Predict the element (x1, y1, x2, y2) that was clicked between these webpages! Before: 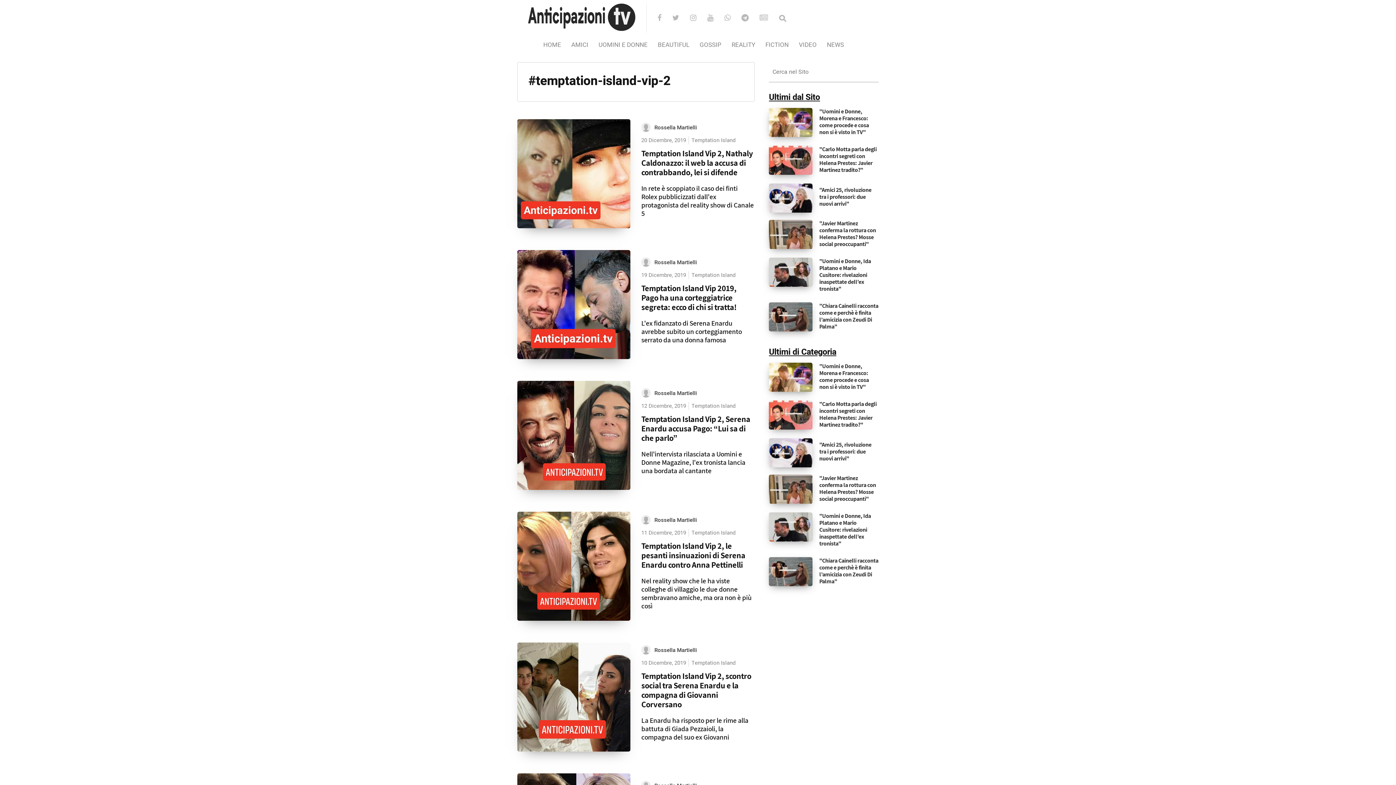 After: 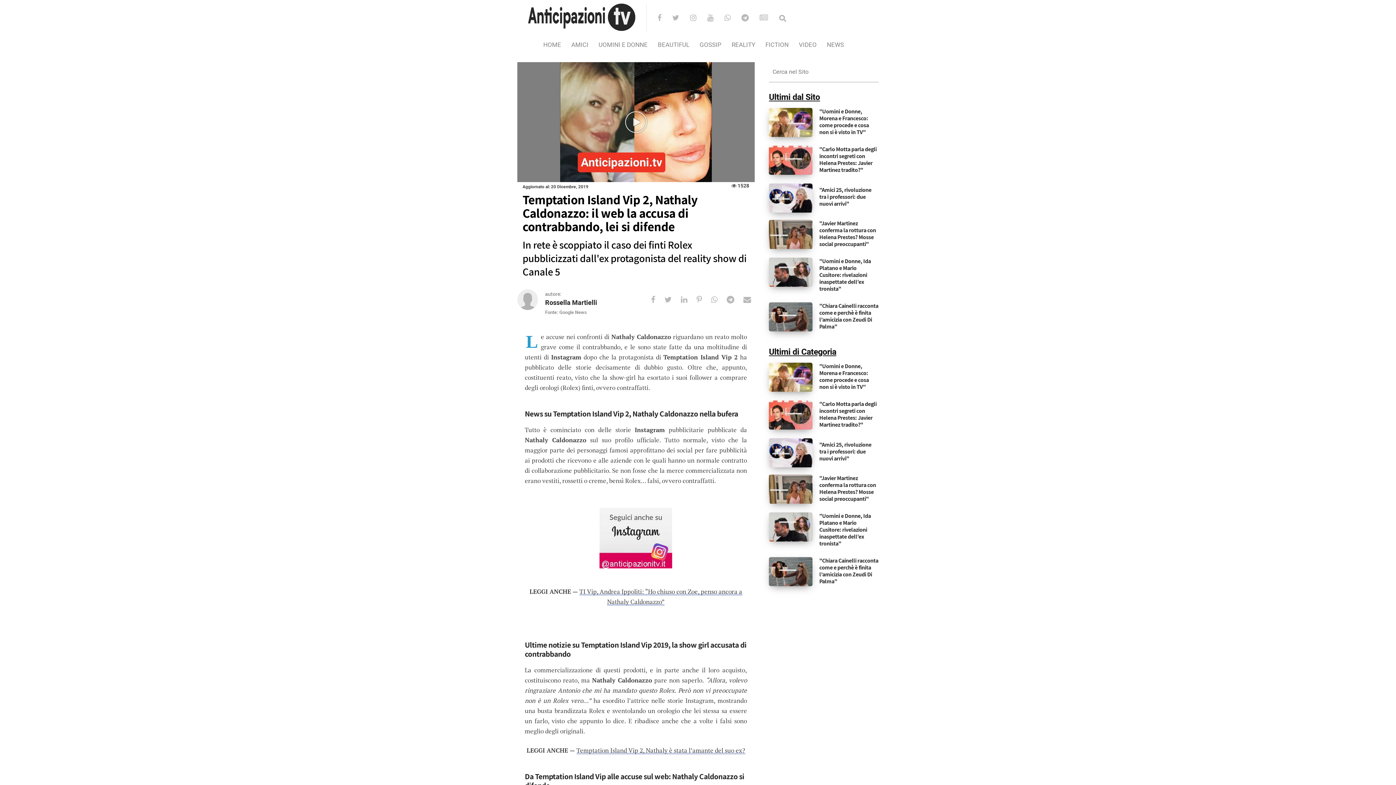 Action: bbox: (517, 169, 630, 178)